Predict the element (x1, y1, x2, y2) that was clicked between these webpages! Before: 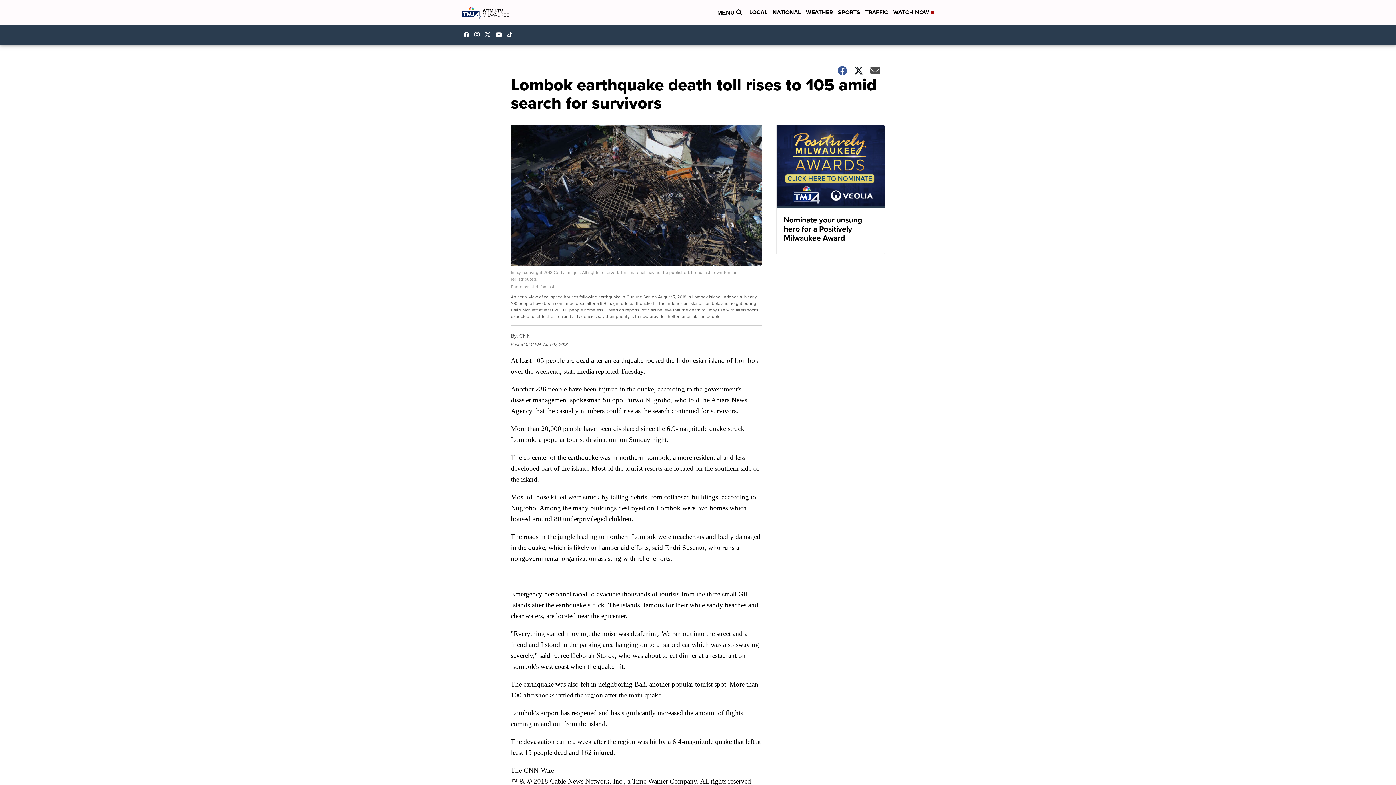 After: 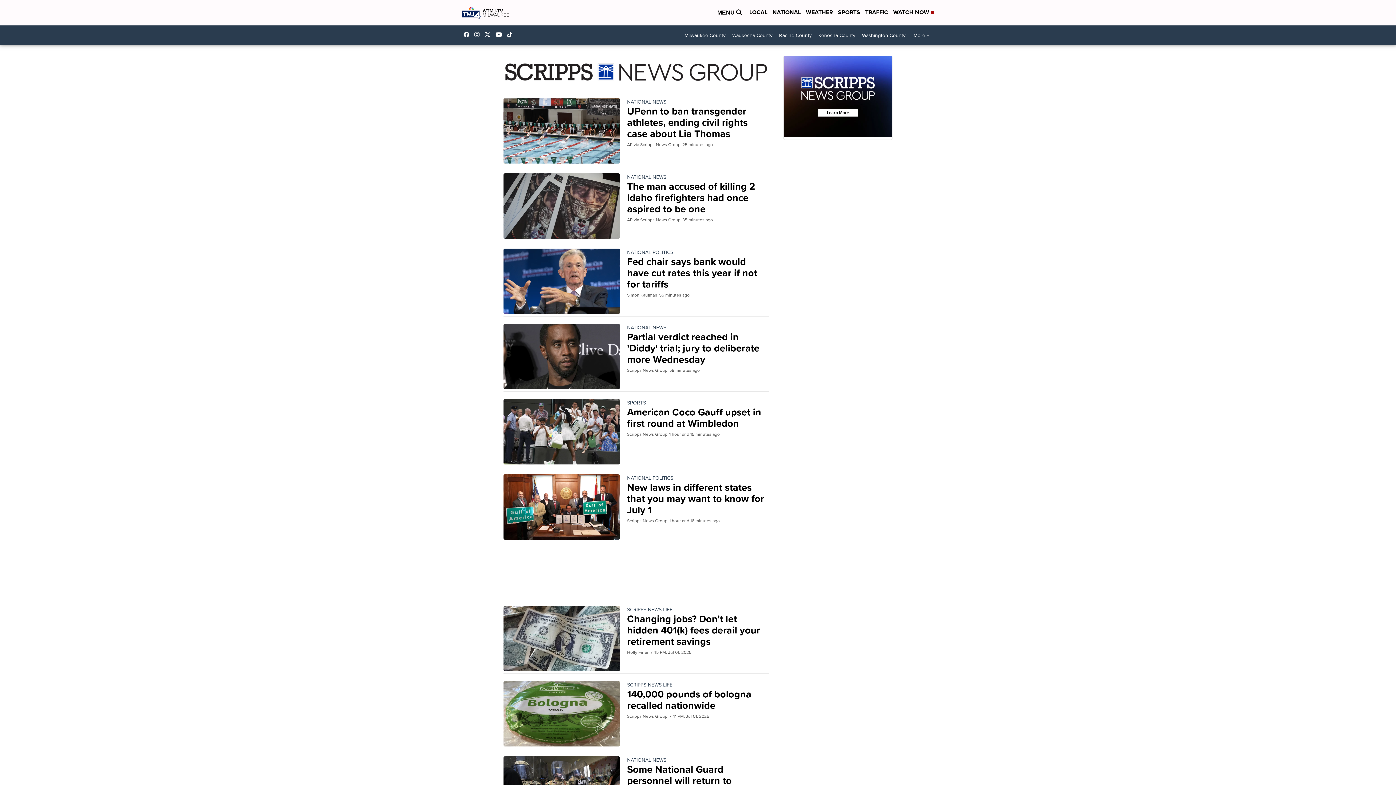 Action: label: NATIONAL bbox: (772, 8, 801, 17)